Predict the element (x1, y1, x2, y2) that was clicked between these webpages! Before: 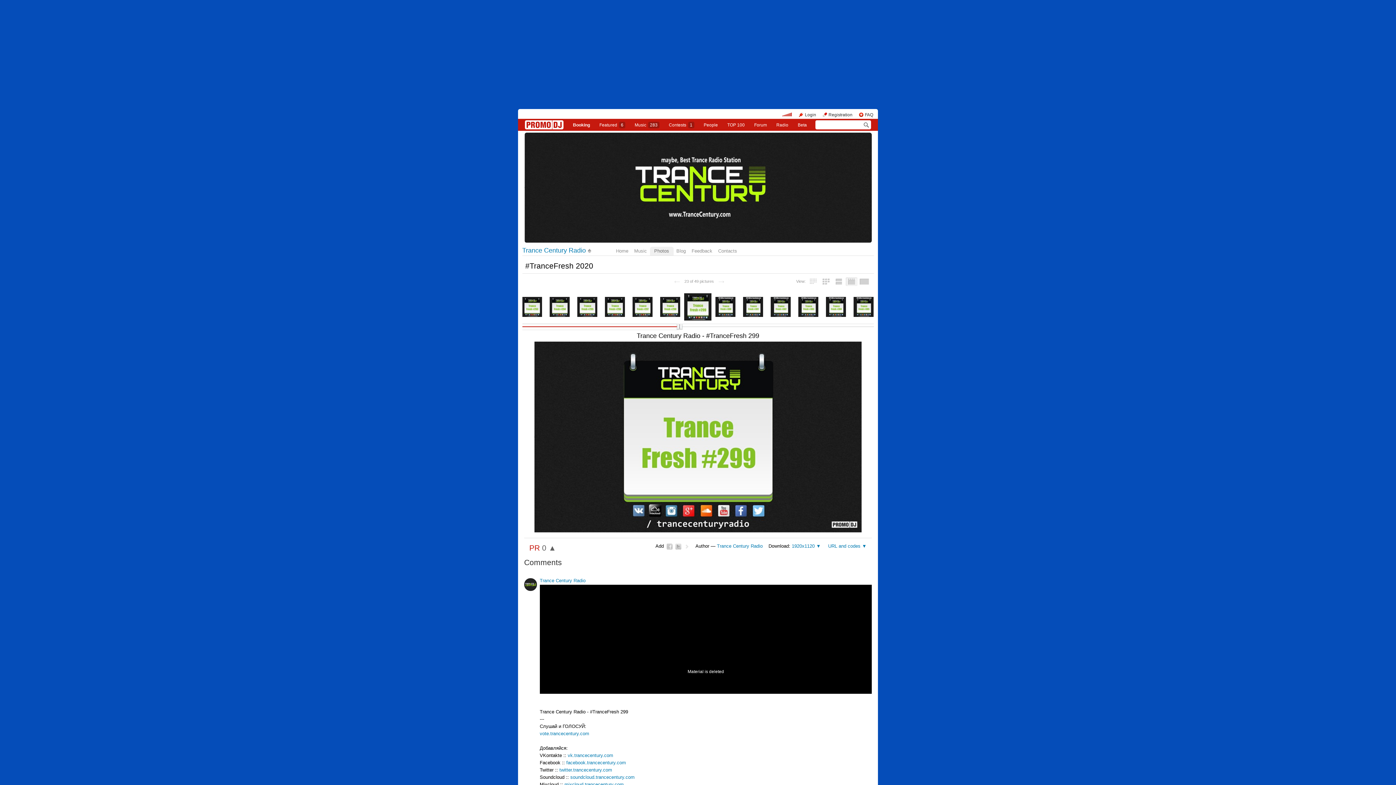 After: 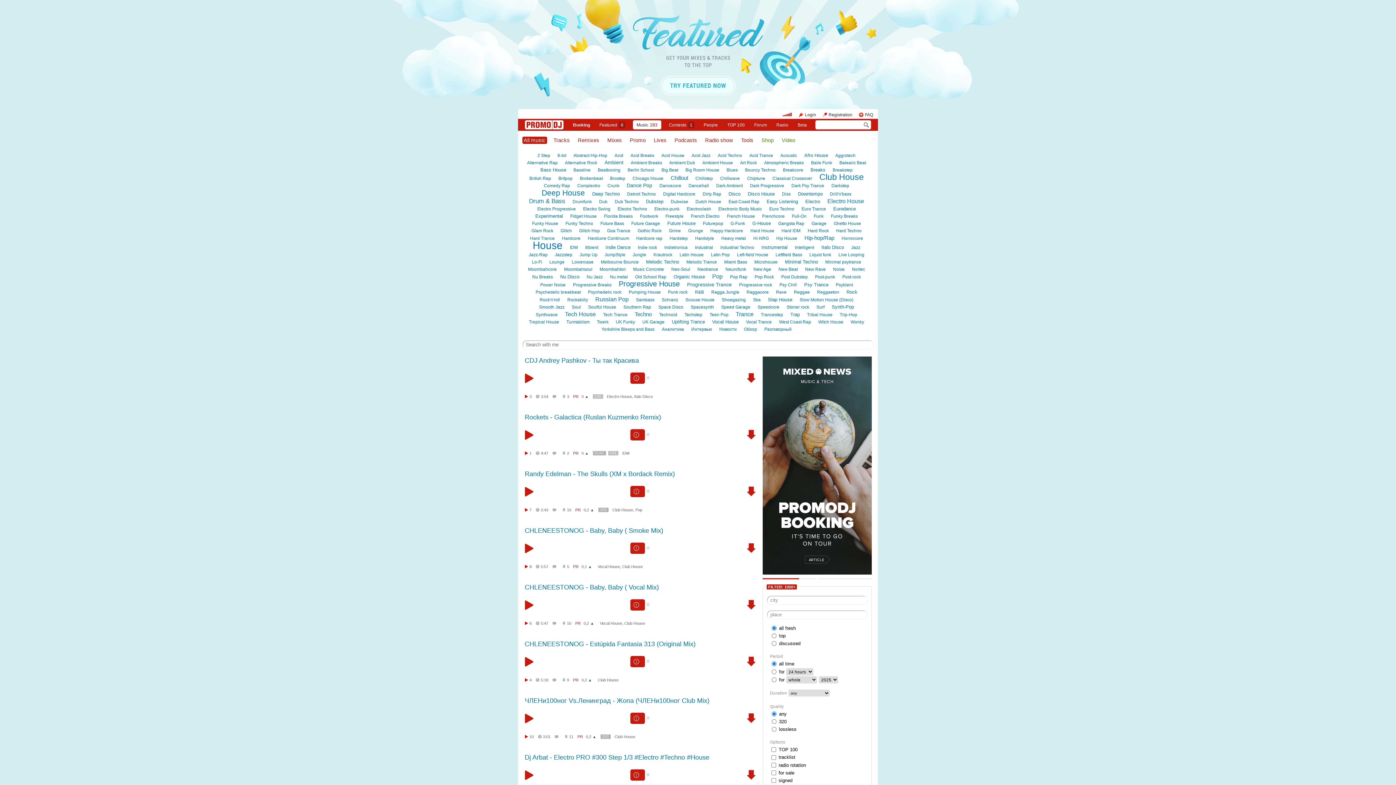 Action: label: Music283 bbox: (631, 120, 663, 129)